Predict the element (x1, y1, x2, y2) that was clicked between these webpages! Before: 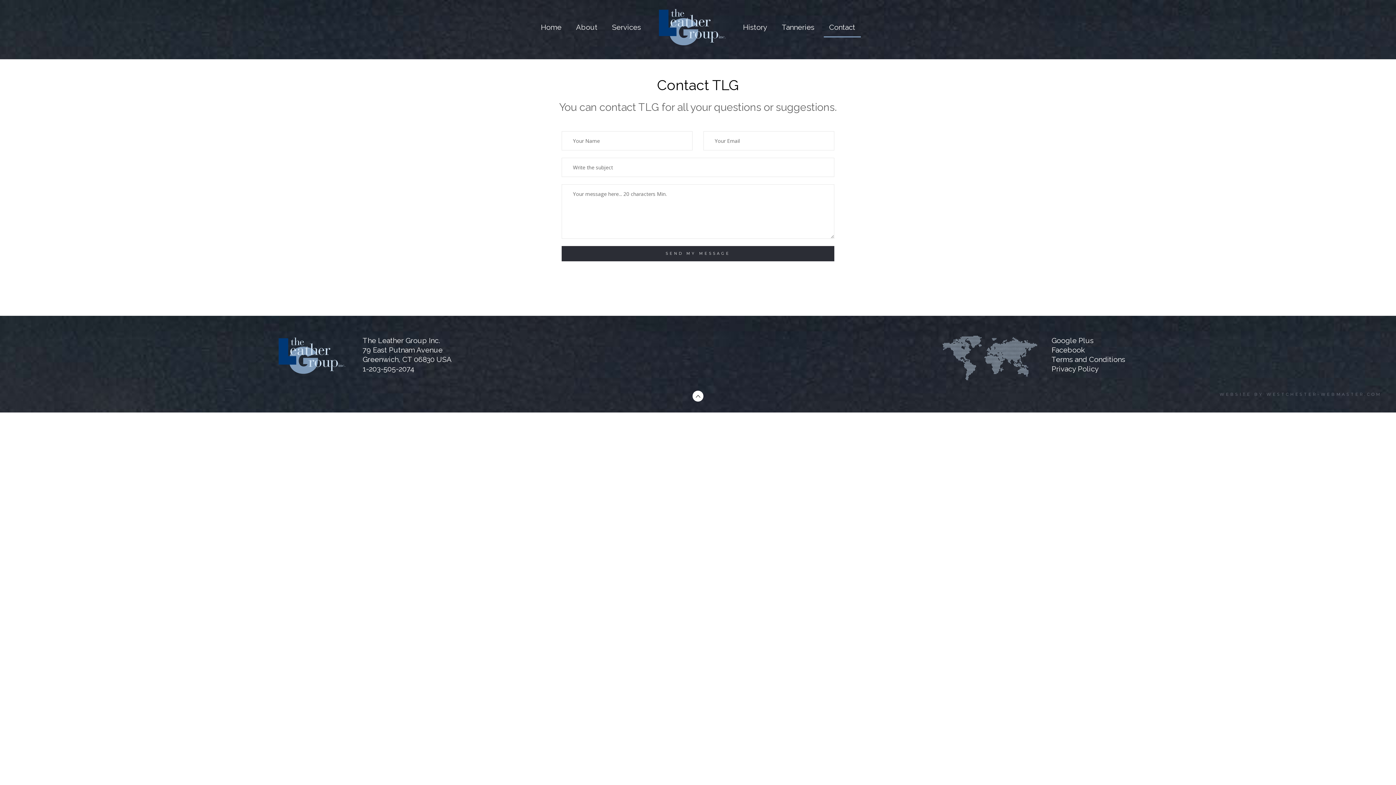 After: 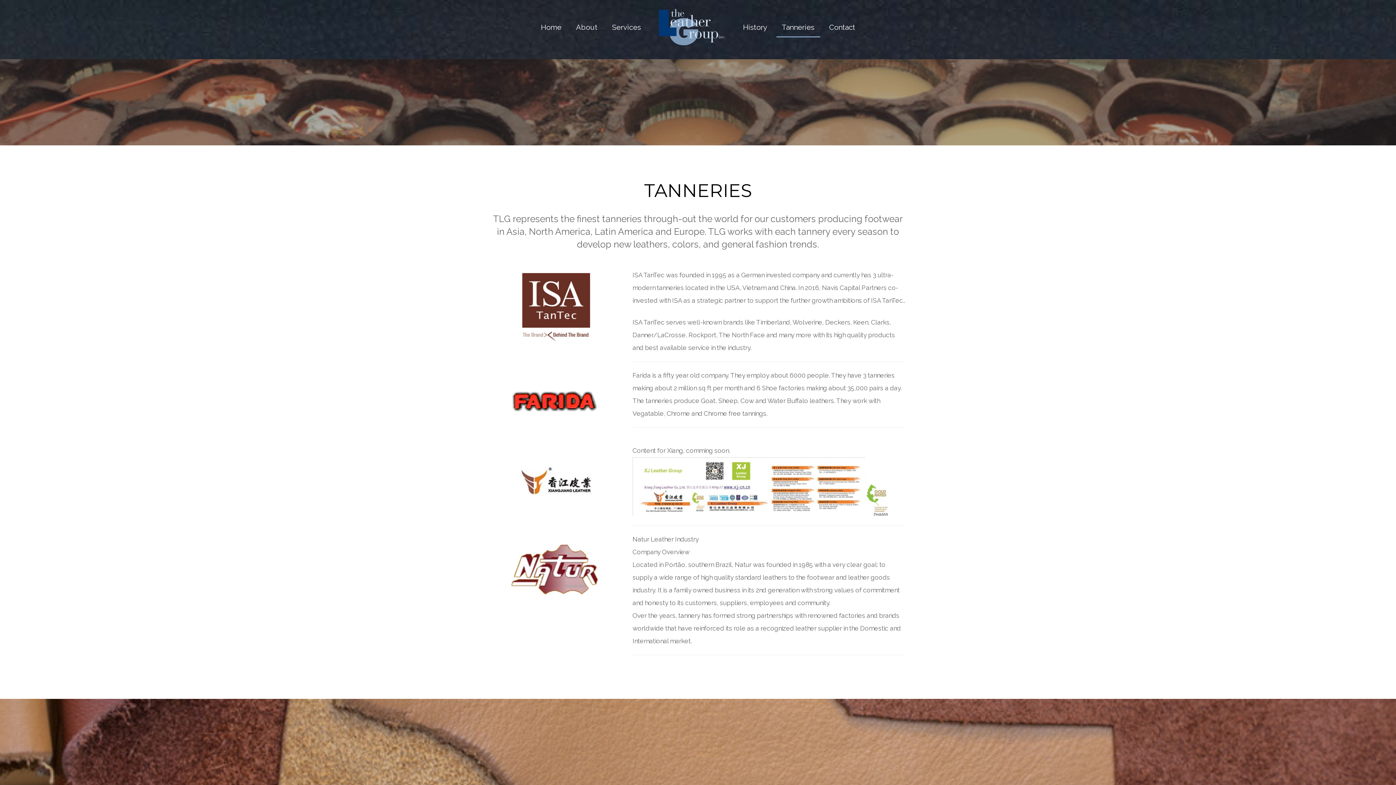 Action: bbox: (776, 18, 820, 36) label: Tanneries